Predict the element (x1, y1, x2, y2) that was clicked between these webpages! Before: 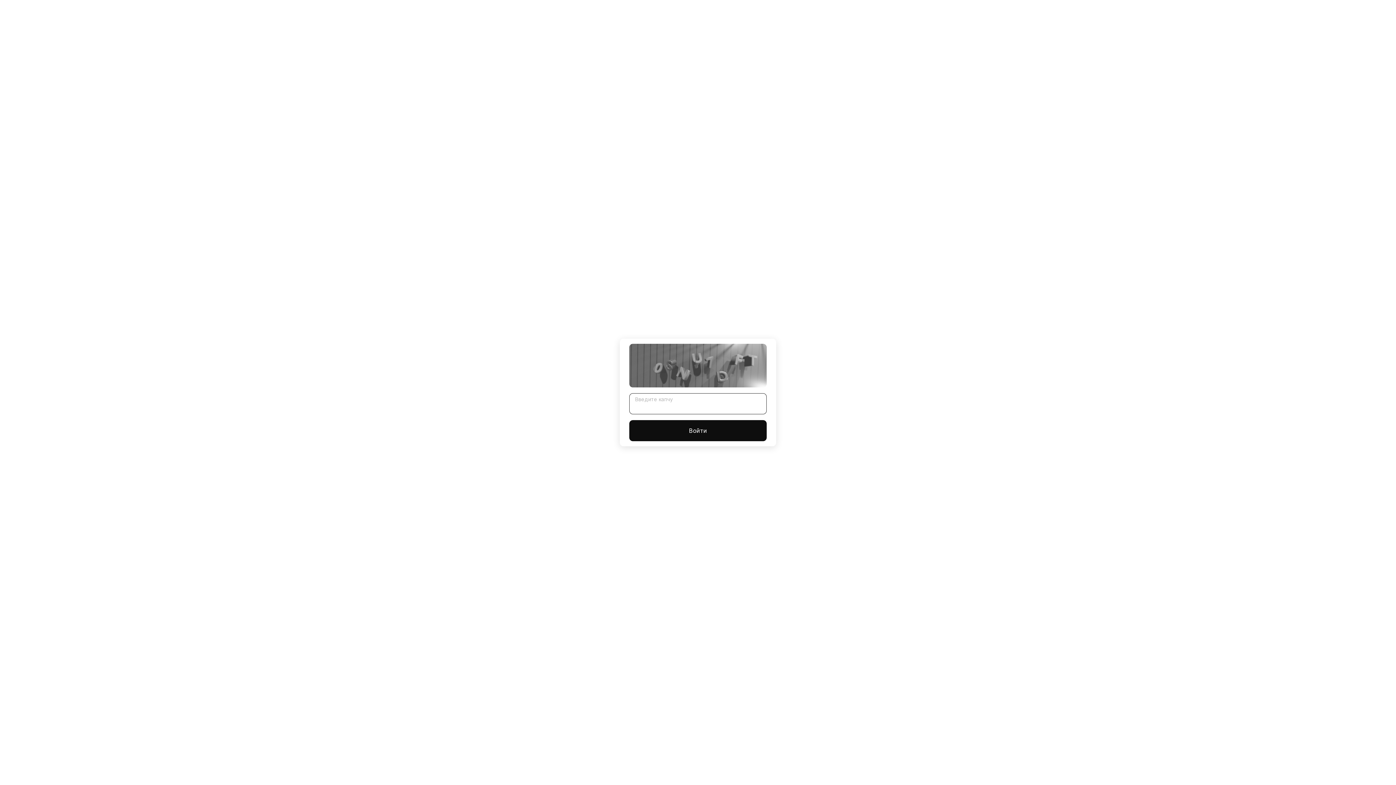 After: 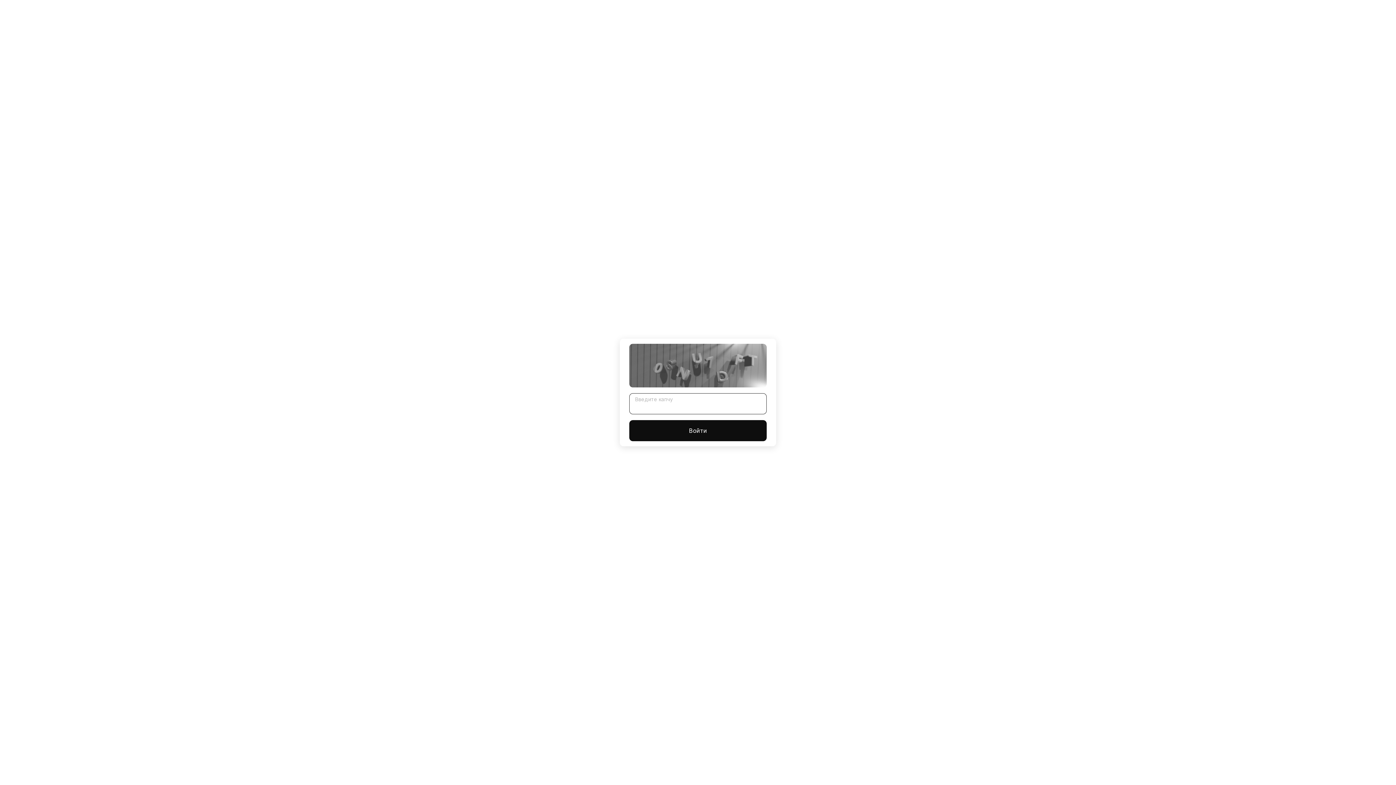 Action: label: Войти bbox: (629, 420, 766, 441)